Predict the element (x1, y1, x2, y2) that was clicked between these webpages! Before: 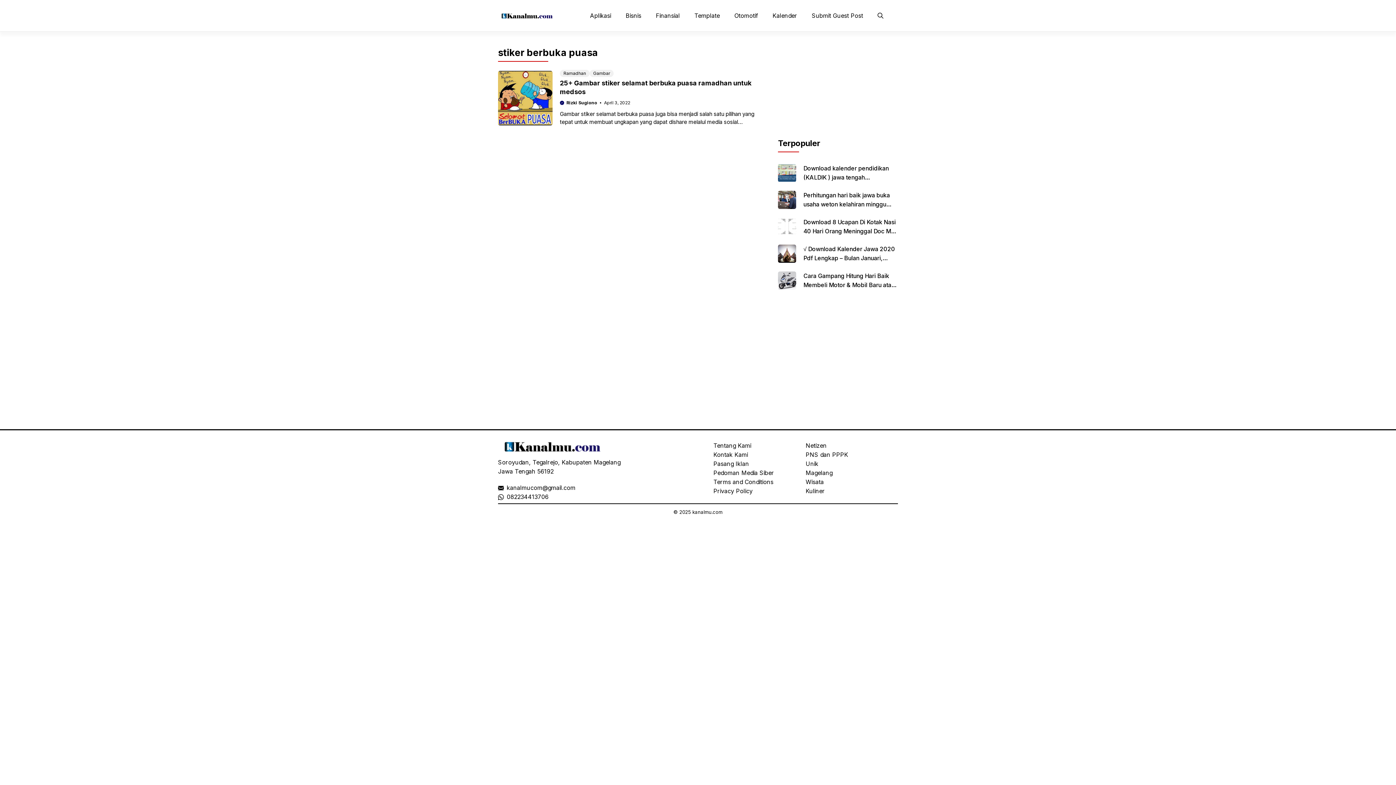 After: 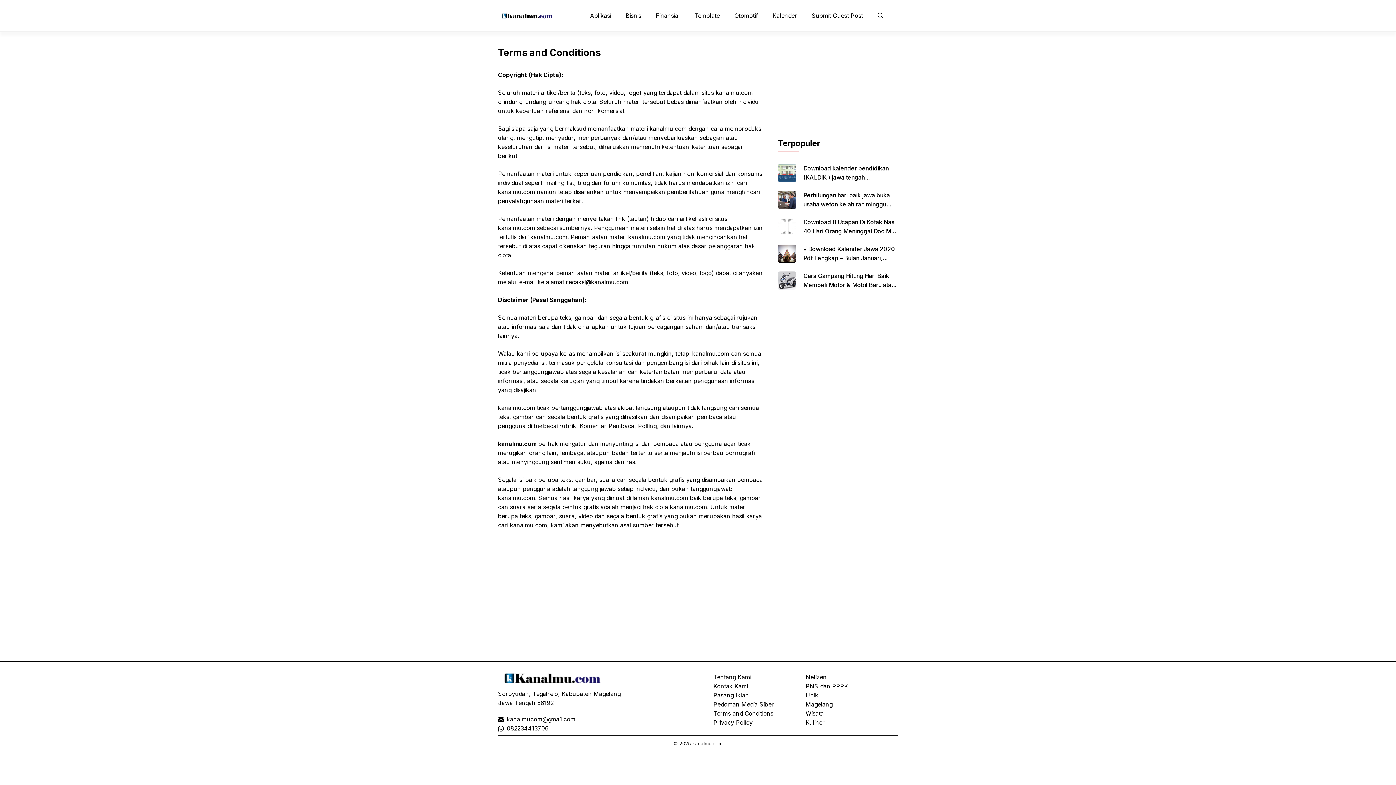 Action: bbox: (713, 478, 773, 485) label: Terms and Conditions